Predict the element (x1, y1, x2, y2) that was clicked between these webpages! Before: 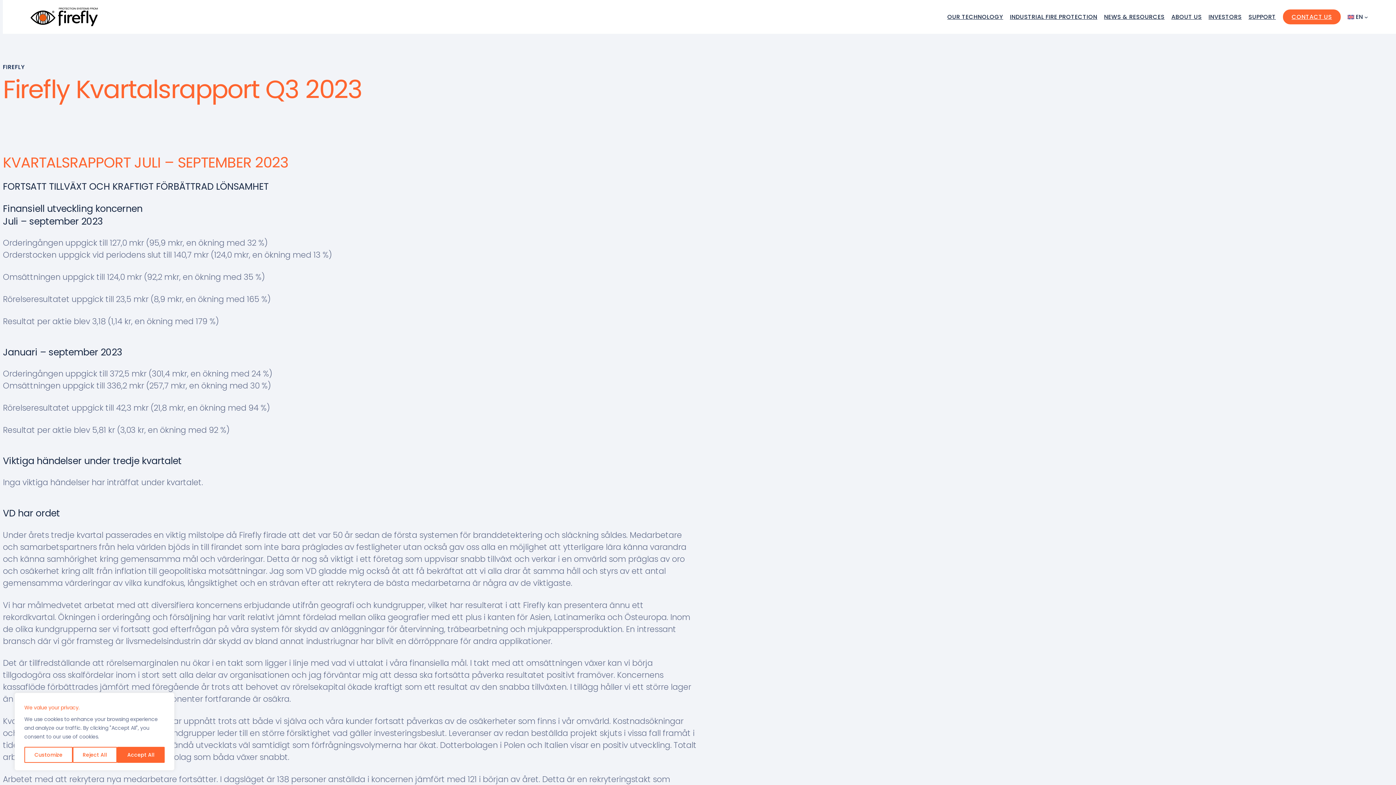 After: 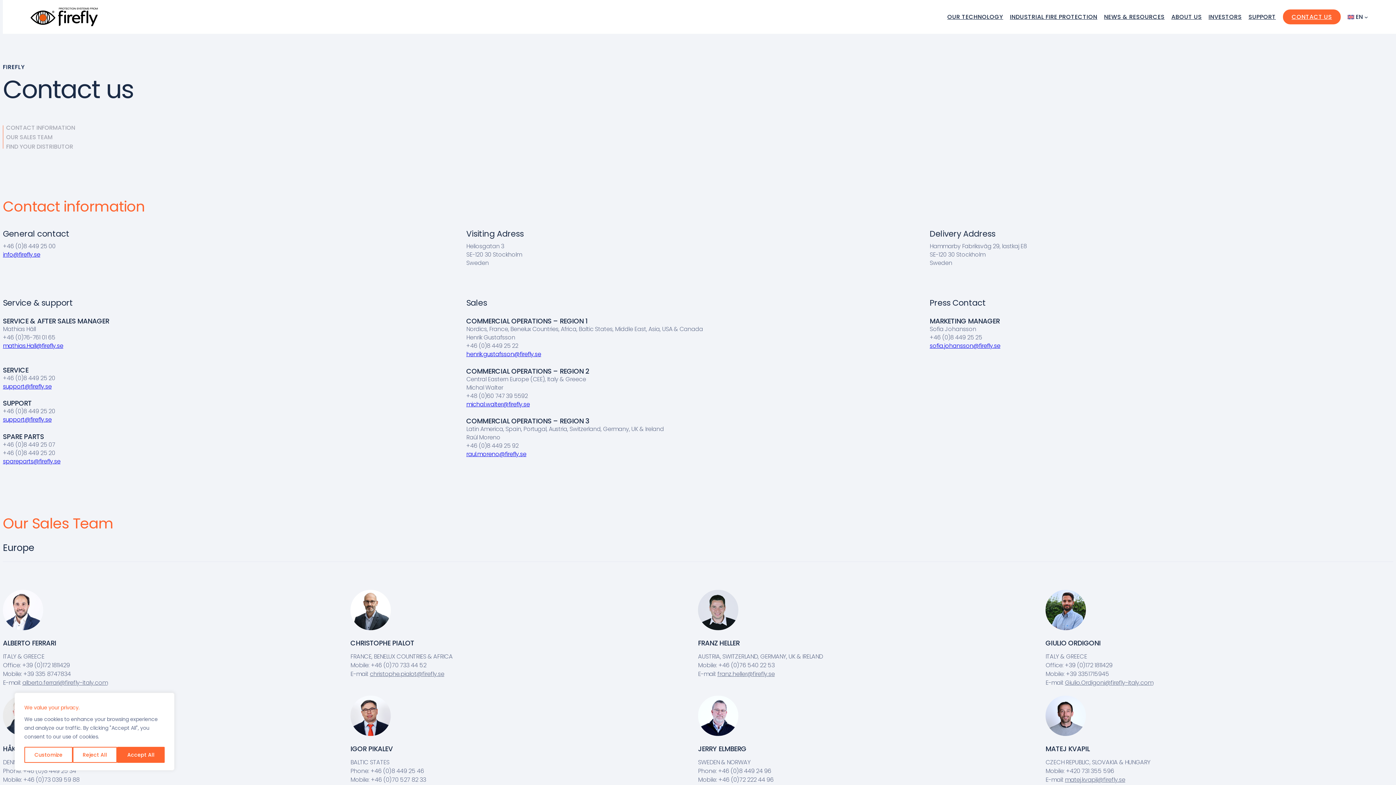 Action: label: CONTACT US bbox: (1282, 9, 1341, 24)